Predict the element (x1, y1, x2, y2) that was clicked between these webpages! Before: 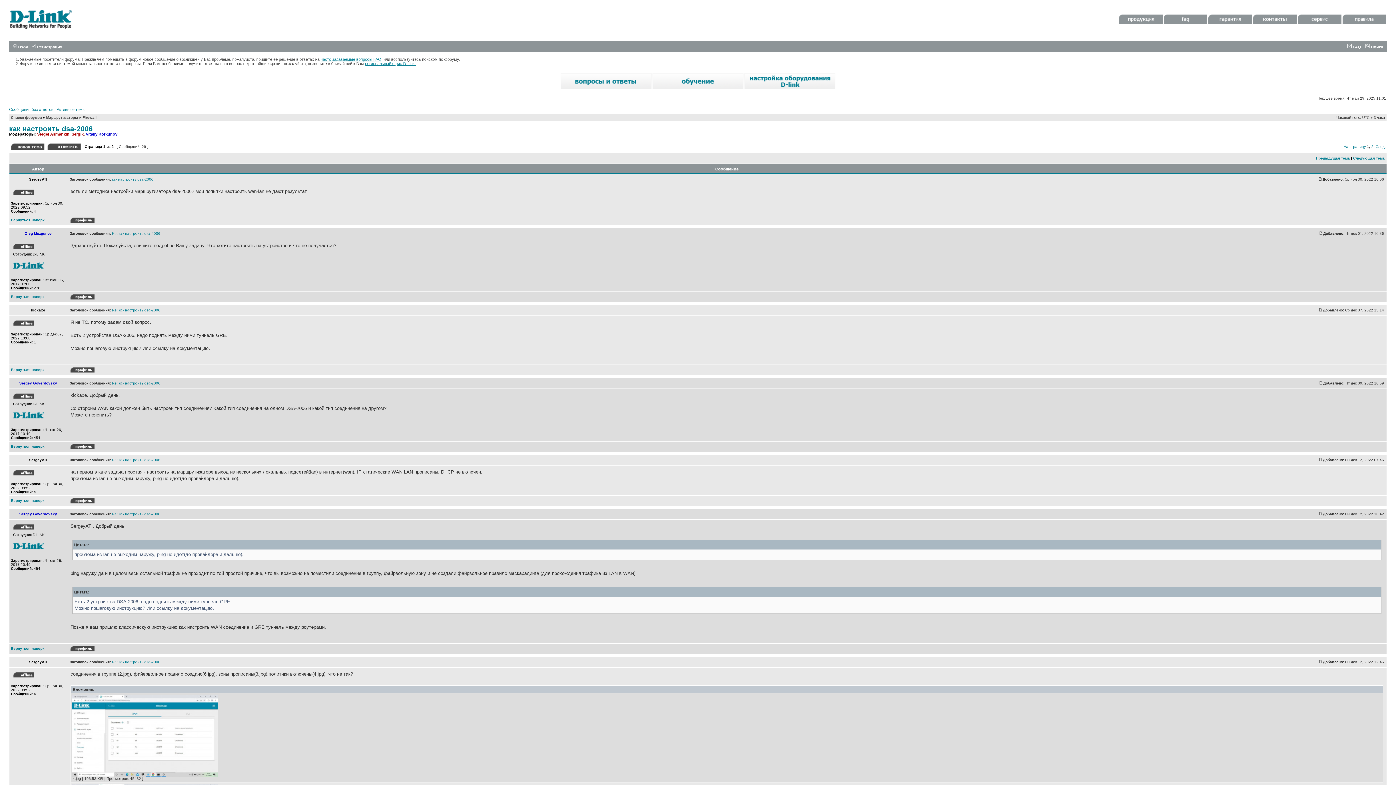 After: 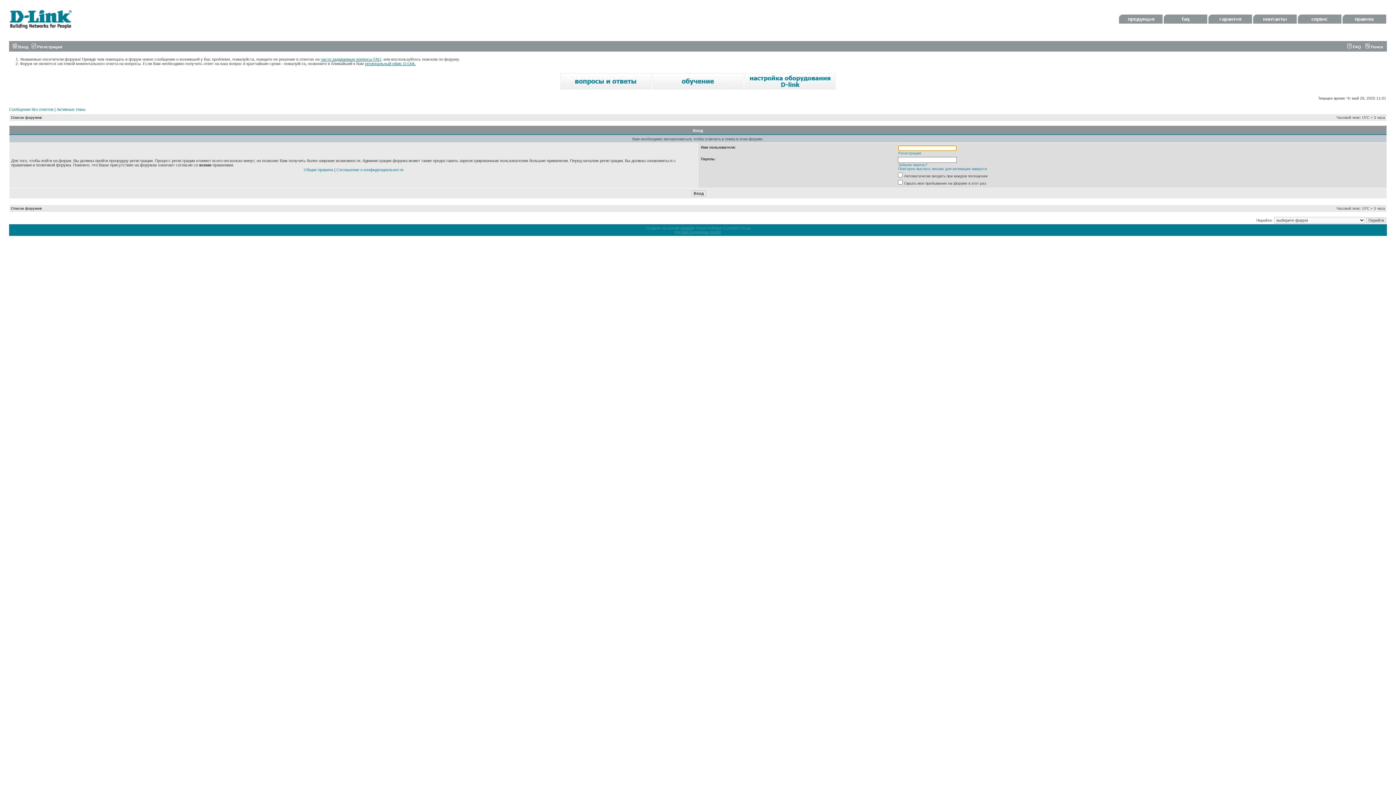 Action: bbox: (46, 148, 81, 152)